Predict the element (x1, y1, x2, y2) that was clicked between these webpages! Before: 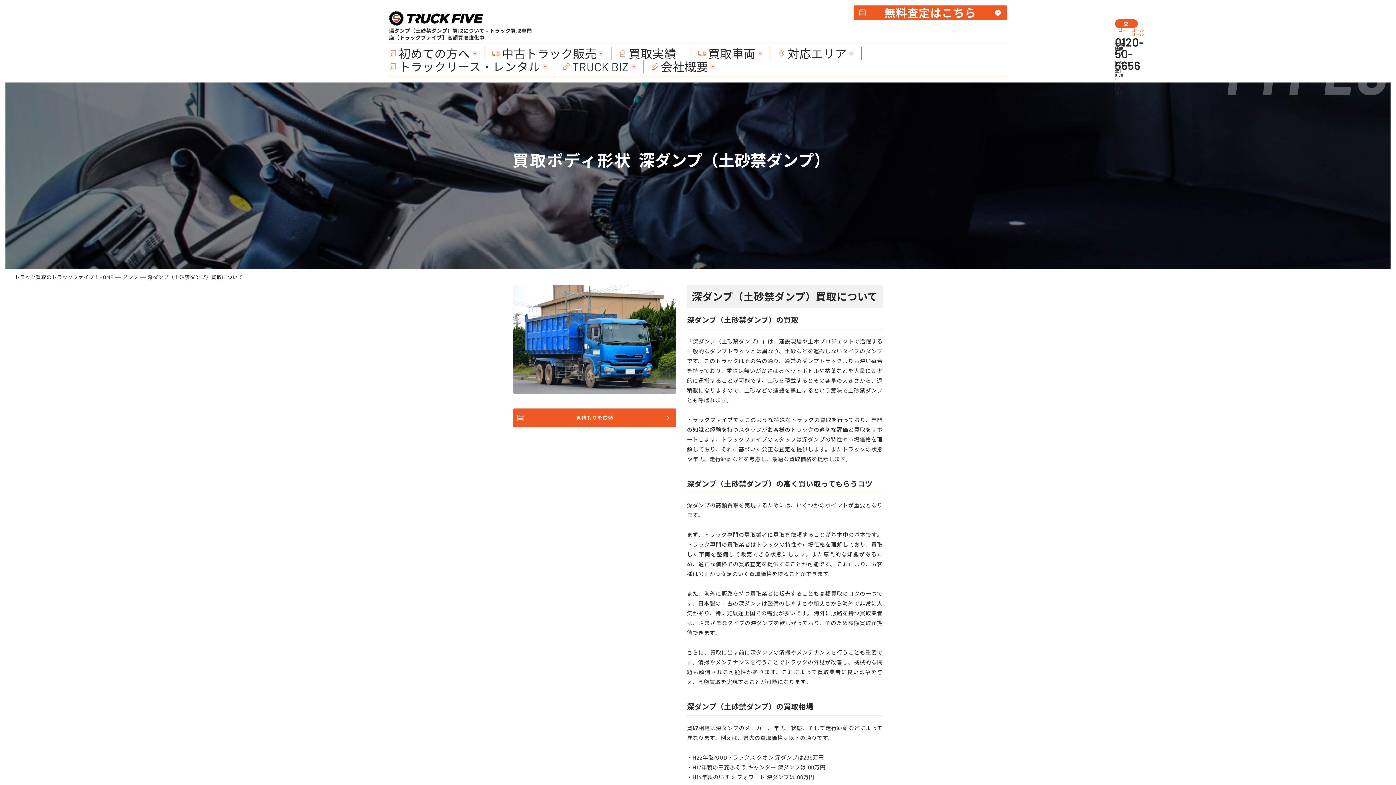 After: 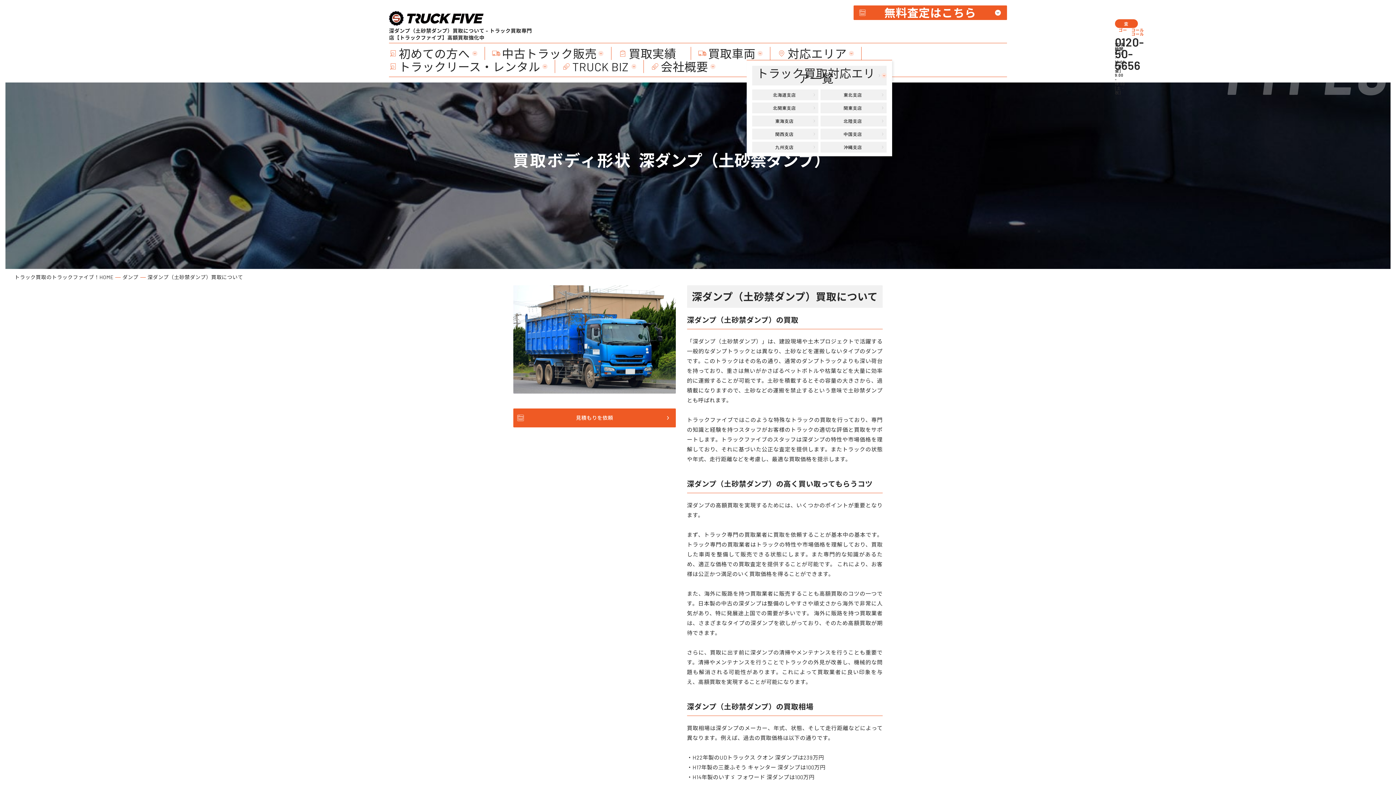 Action: label: 対応エリア bbox: (787, 46, 854, 59)